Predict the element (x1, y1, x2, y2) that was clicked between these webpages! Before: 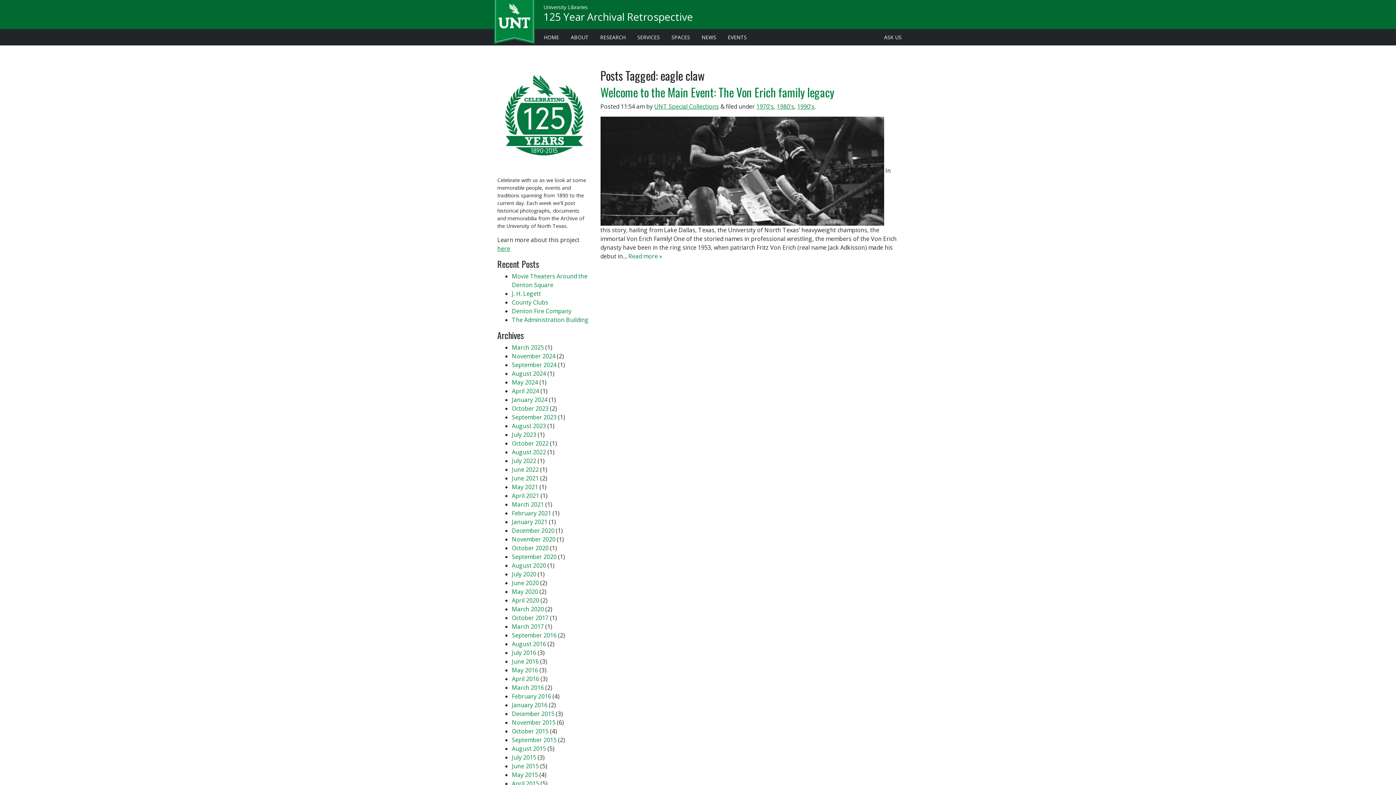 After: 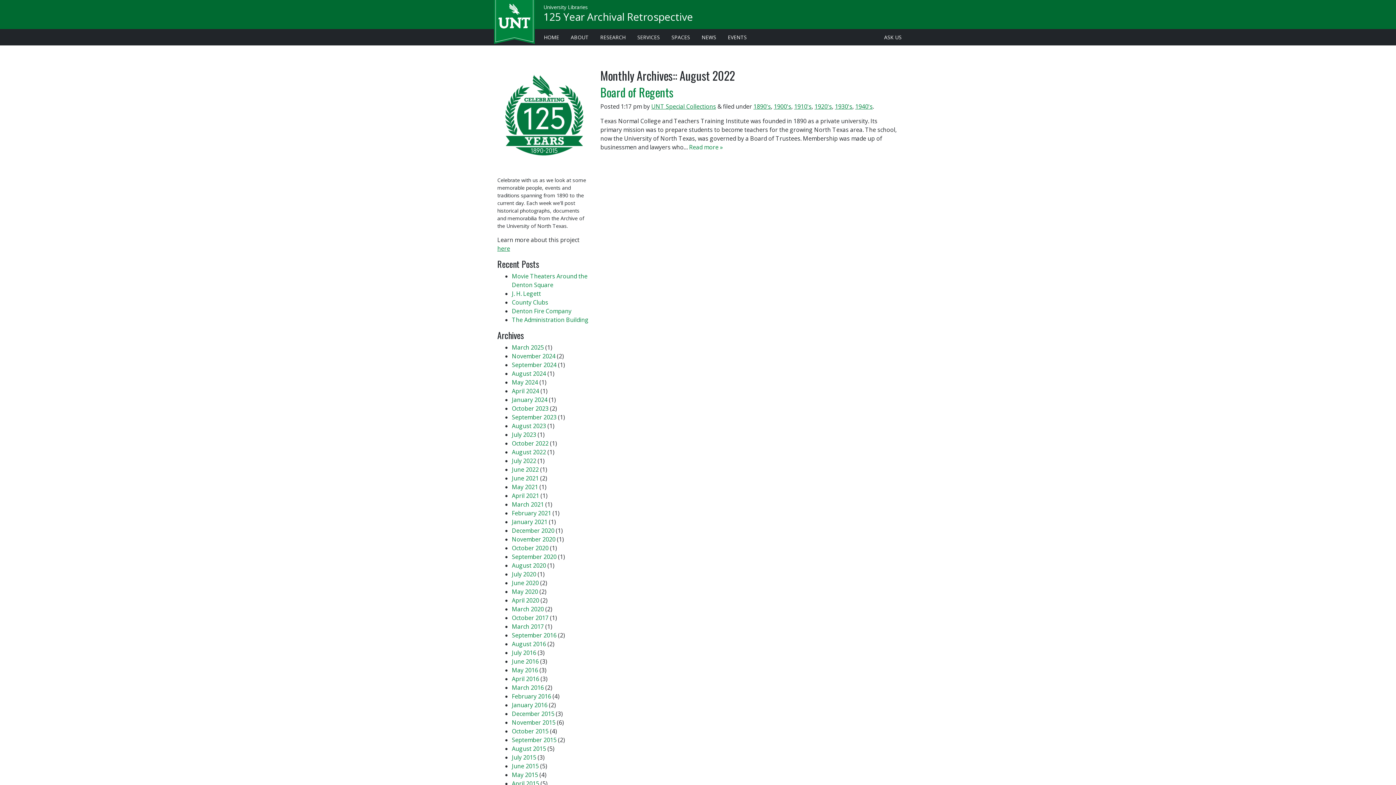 Action: label: August 2022 bbox: (512, 448, 546, 456)